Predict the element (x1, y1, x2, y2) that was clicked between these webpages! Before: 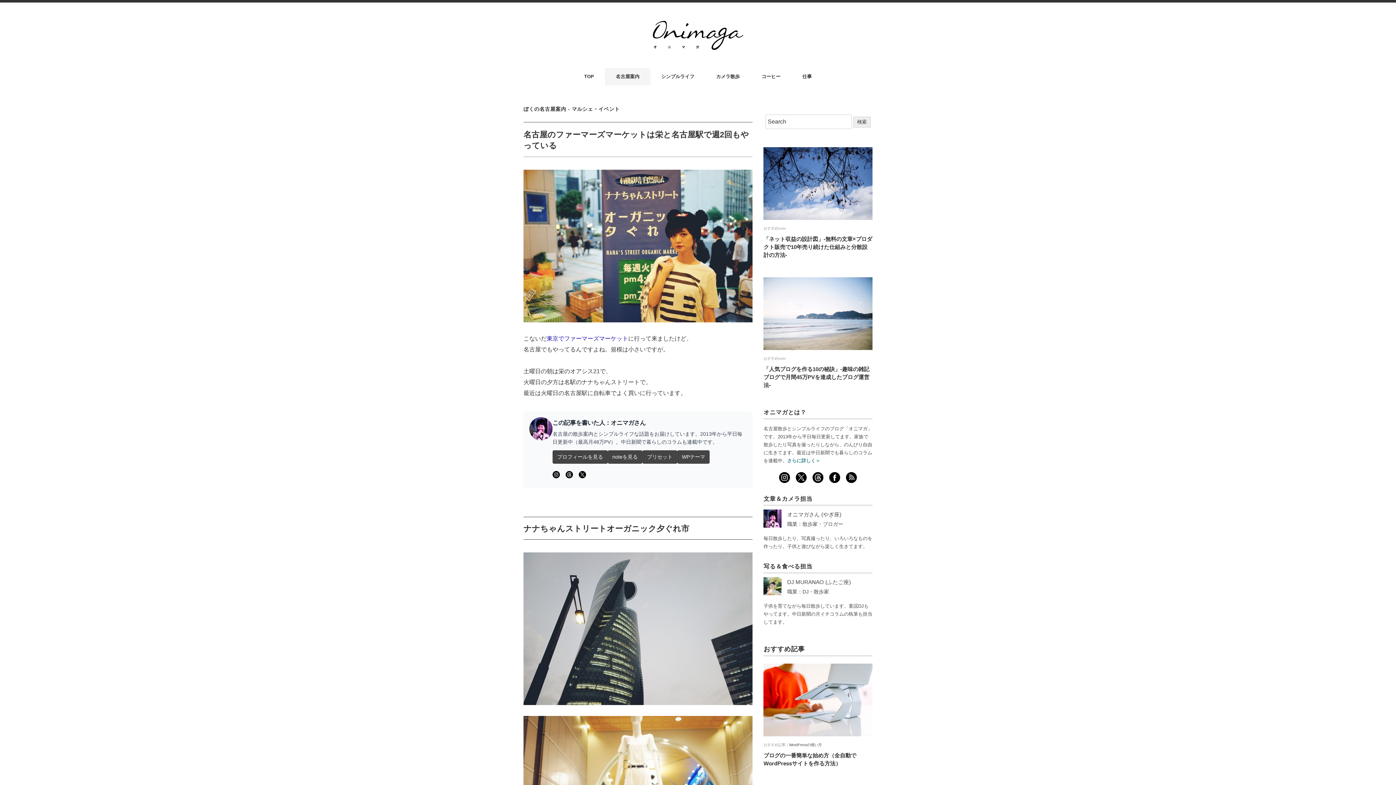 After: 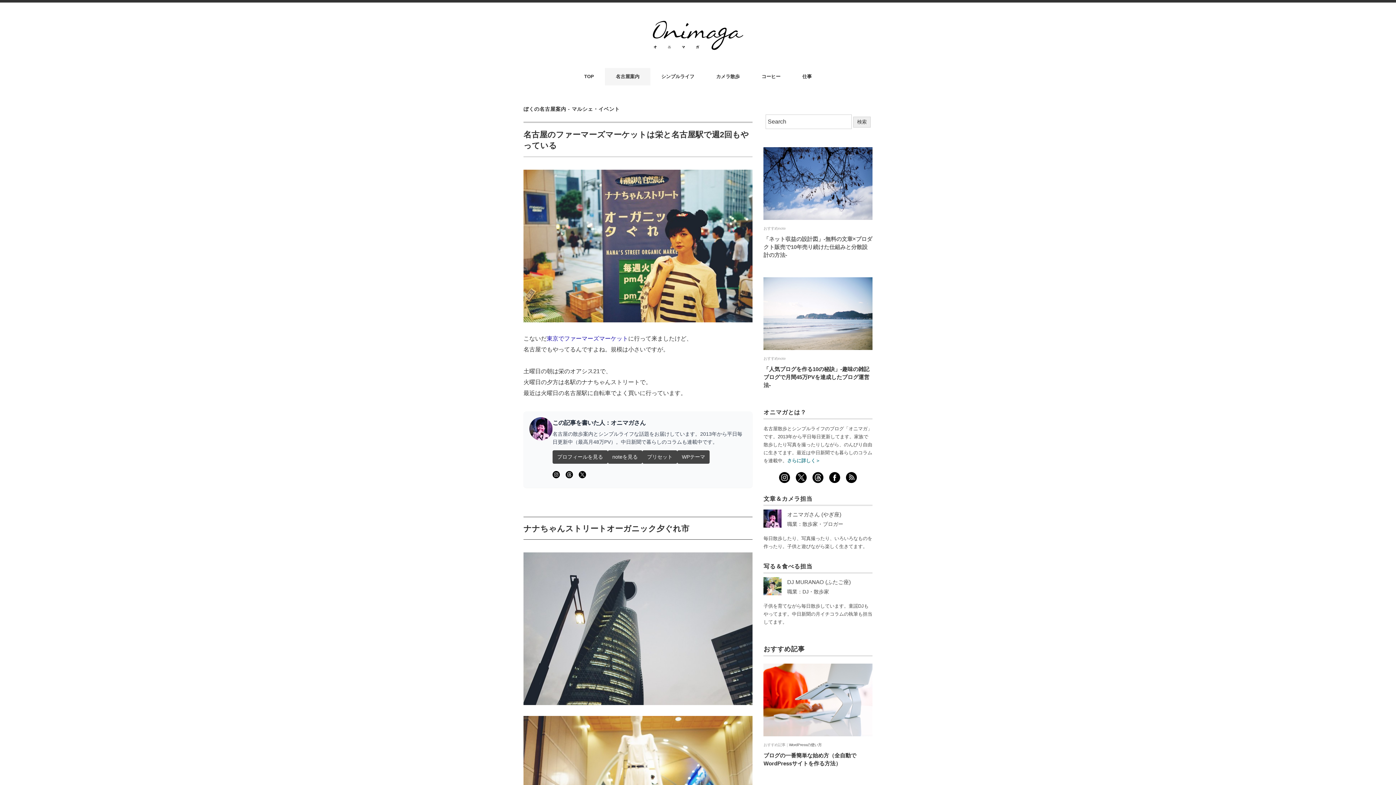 Action: label: 「ネット収益の設計図」-無料の文章×プロダクト販売で10年売り続けた仕組みと分散設計の方法- bbox: (763, 236, 872, 258)